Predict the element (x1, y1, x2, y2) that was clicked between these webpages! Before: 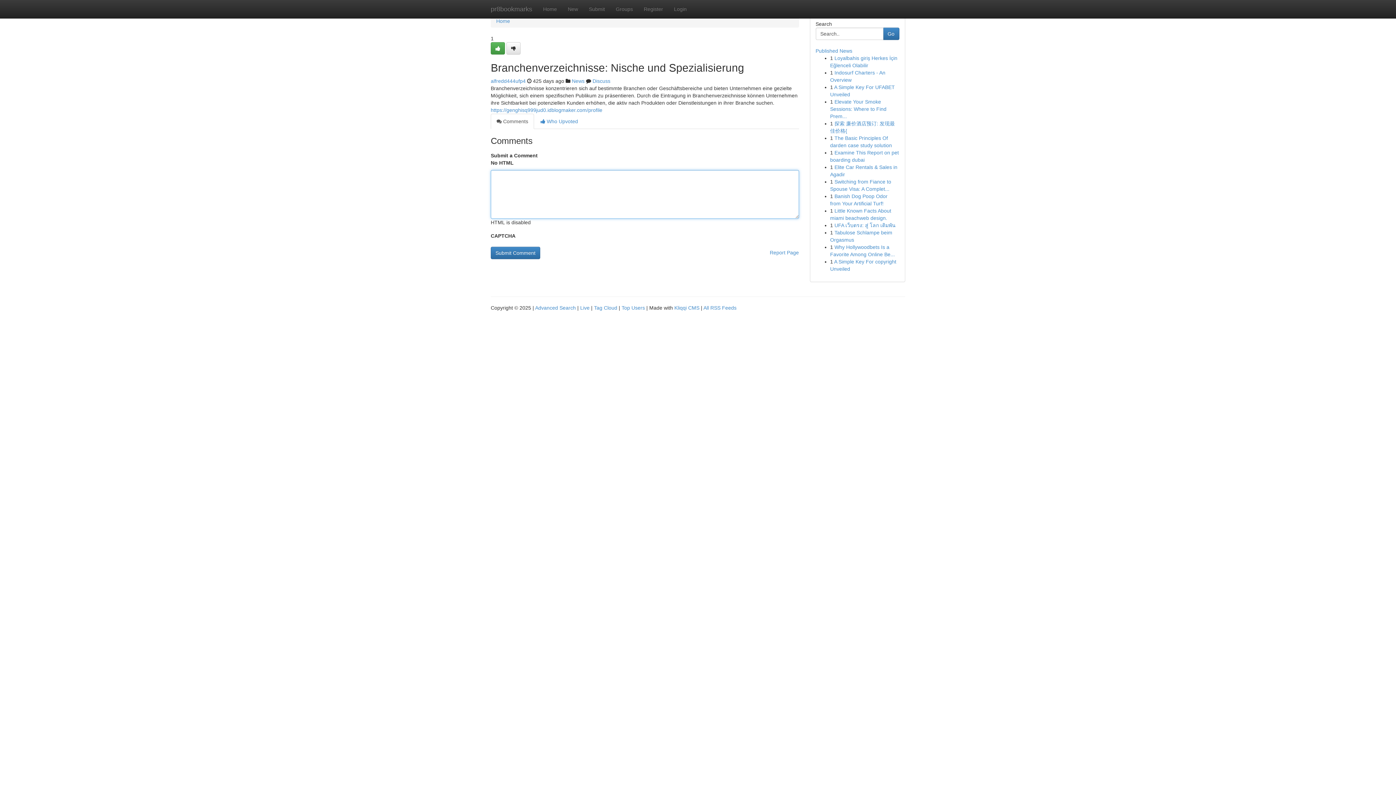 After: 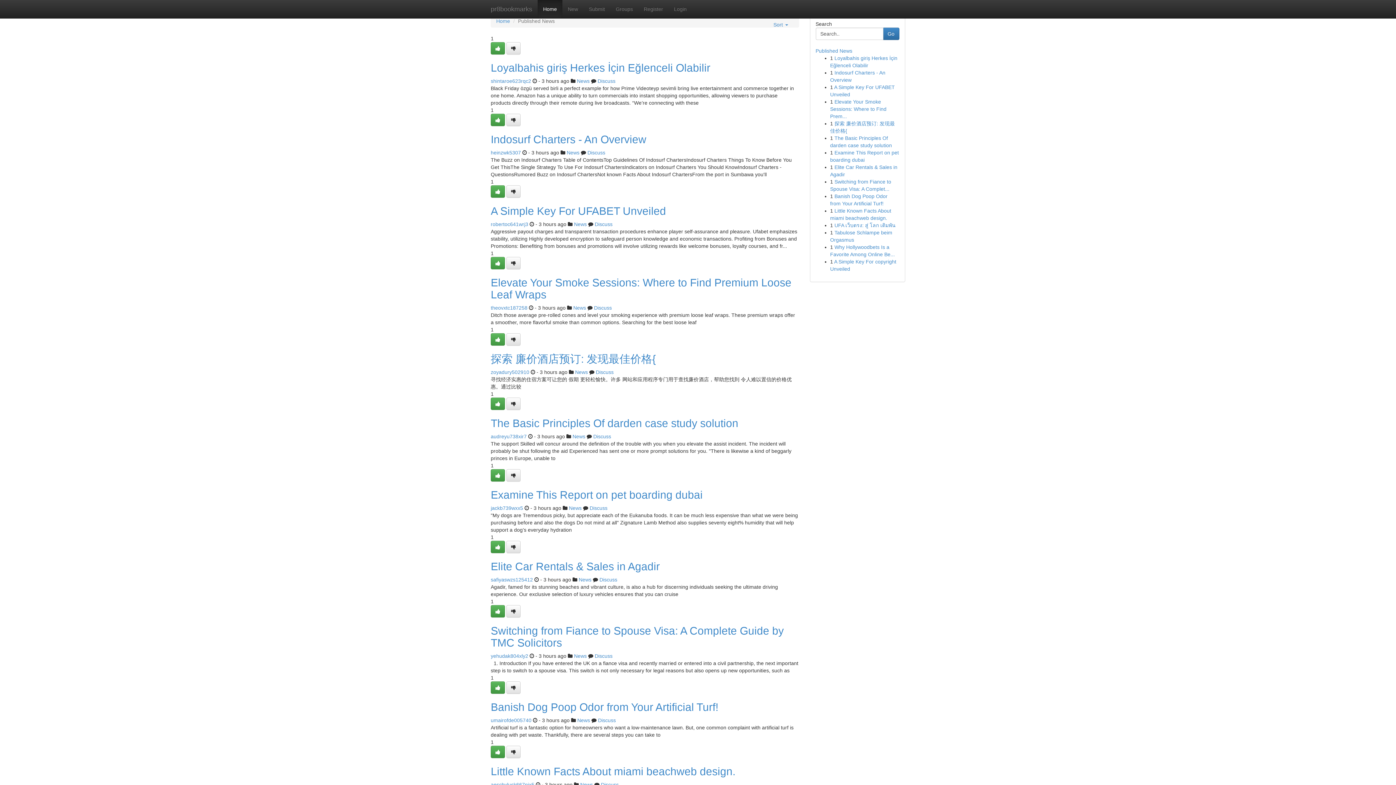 Action: bbox: (496, 18, 510, 24) label: Home